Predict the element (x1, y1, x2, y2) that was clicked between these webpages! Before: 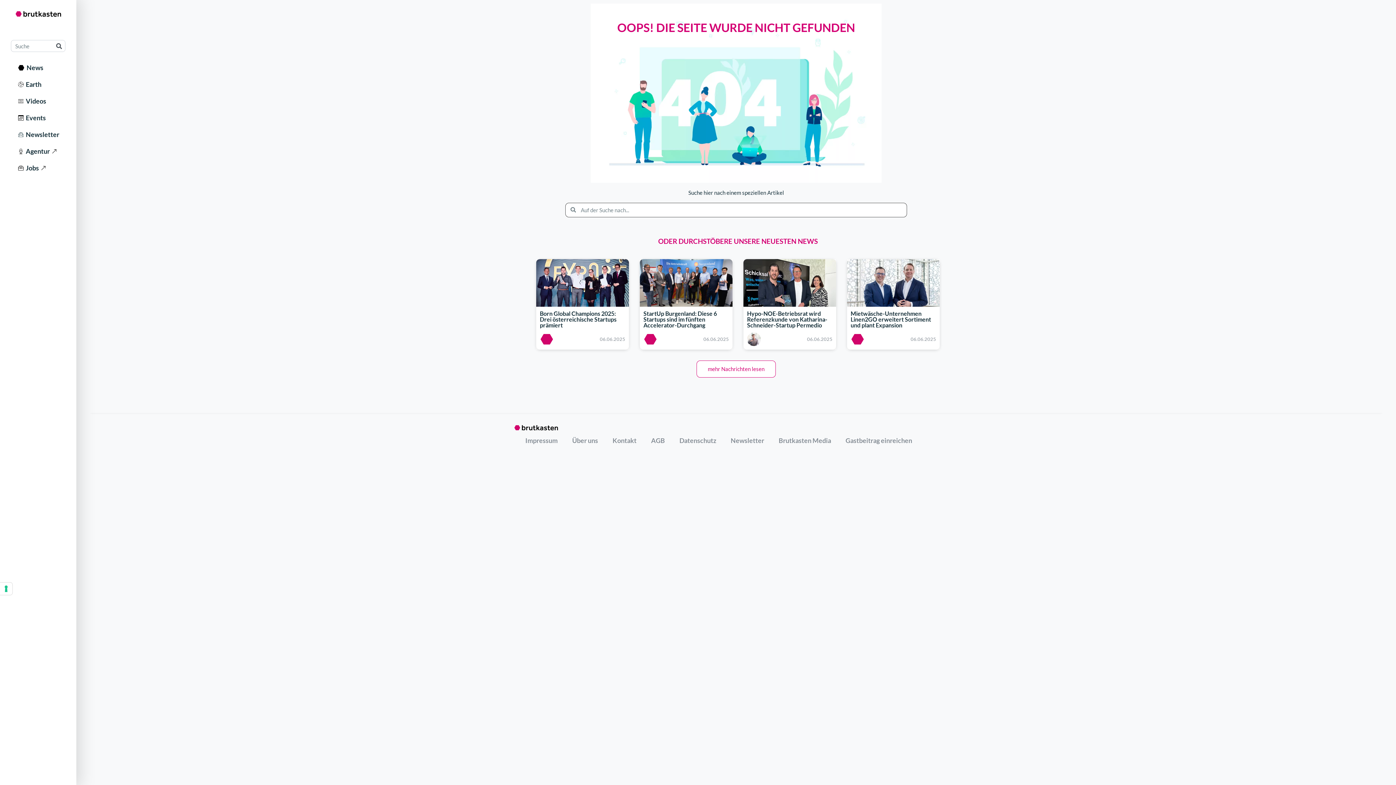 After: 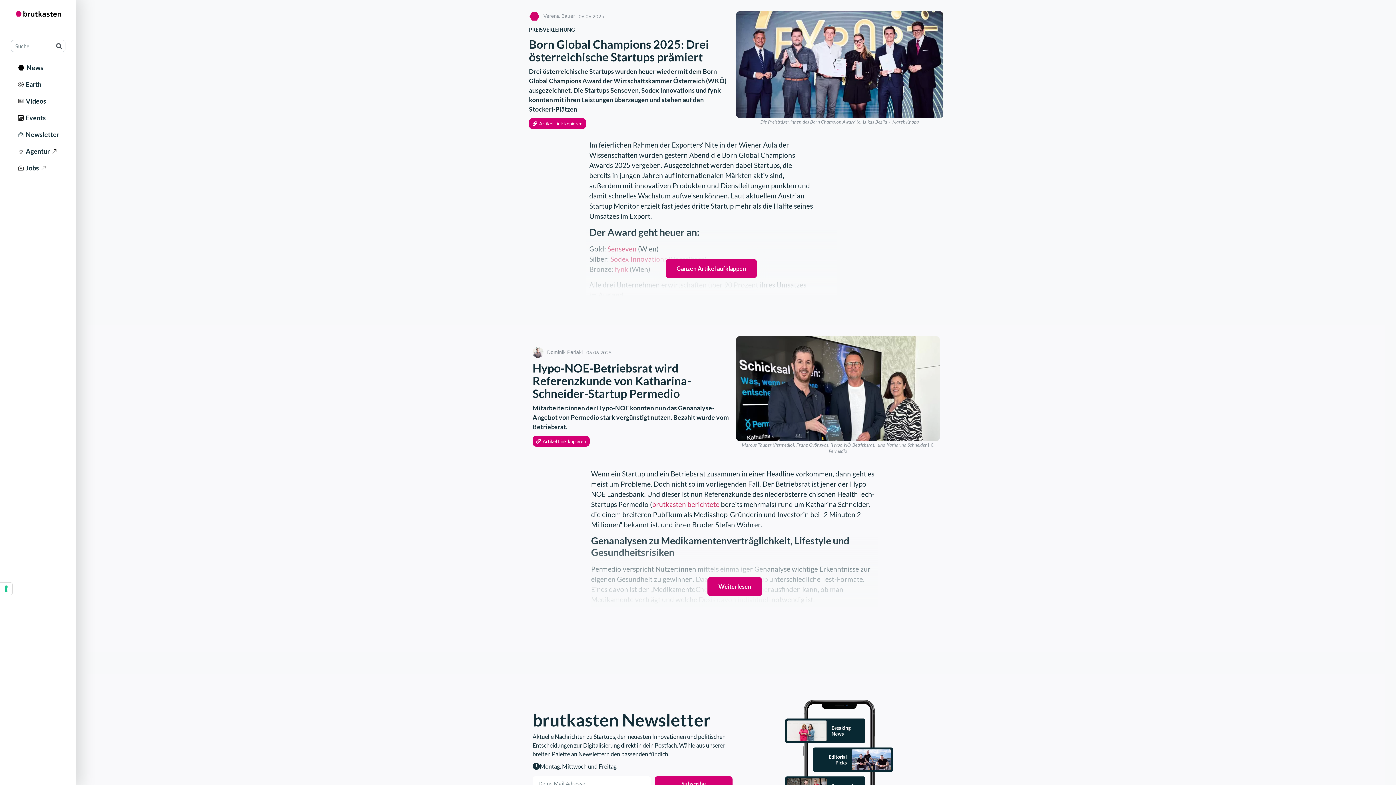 Action: bbox: (536, 279, 629, 285)